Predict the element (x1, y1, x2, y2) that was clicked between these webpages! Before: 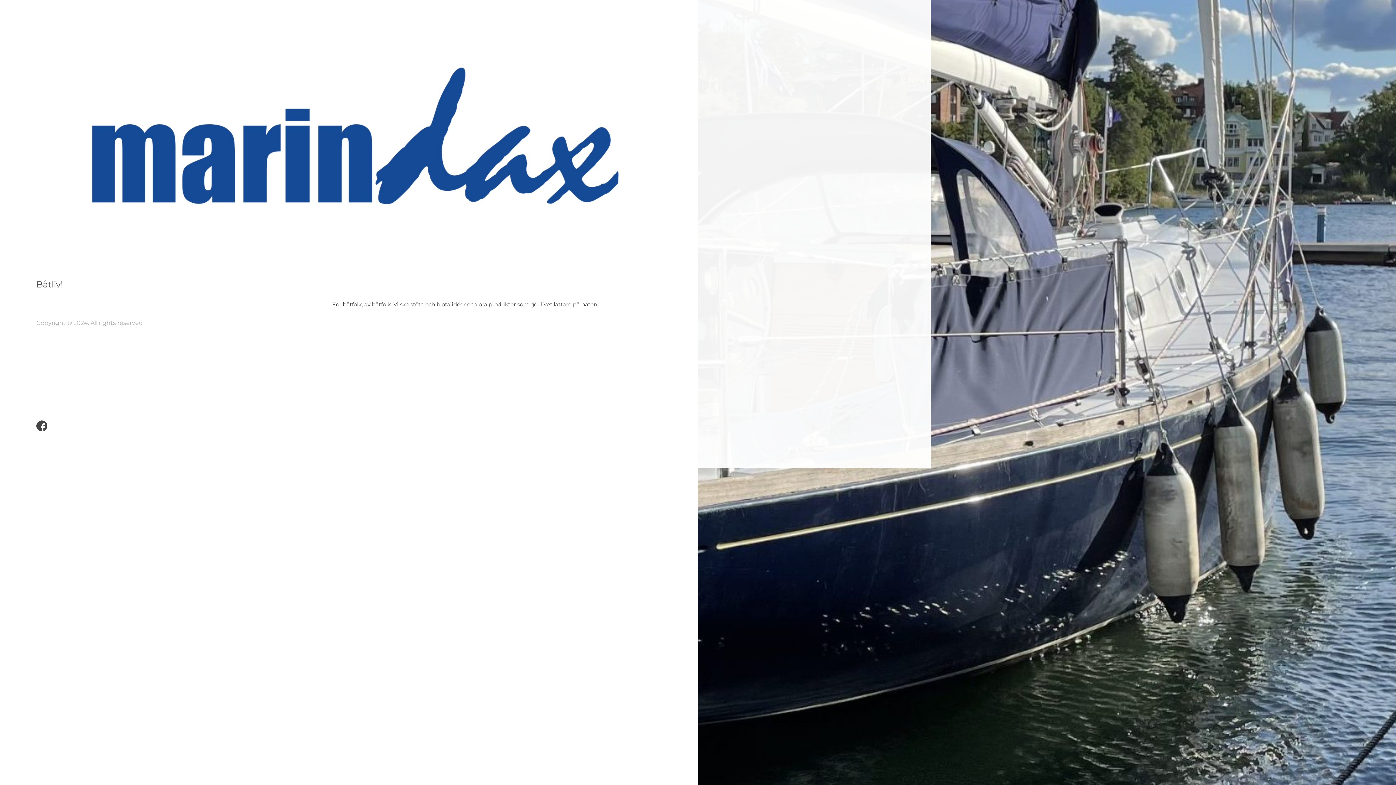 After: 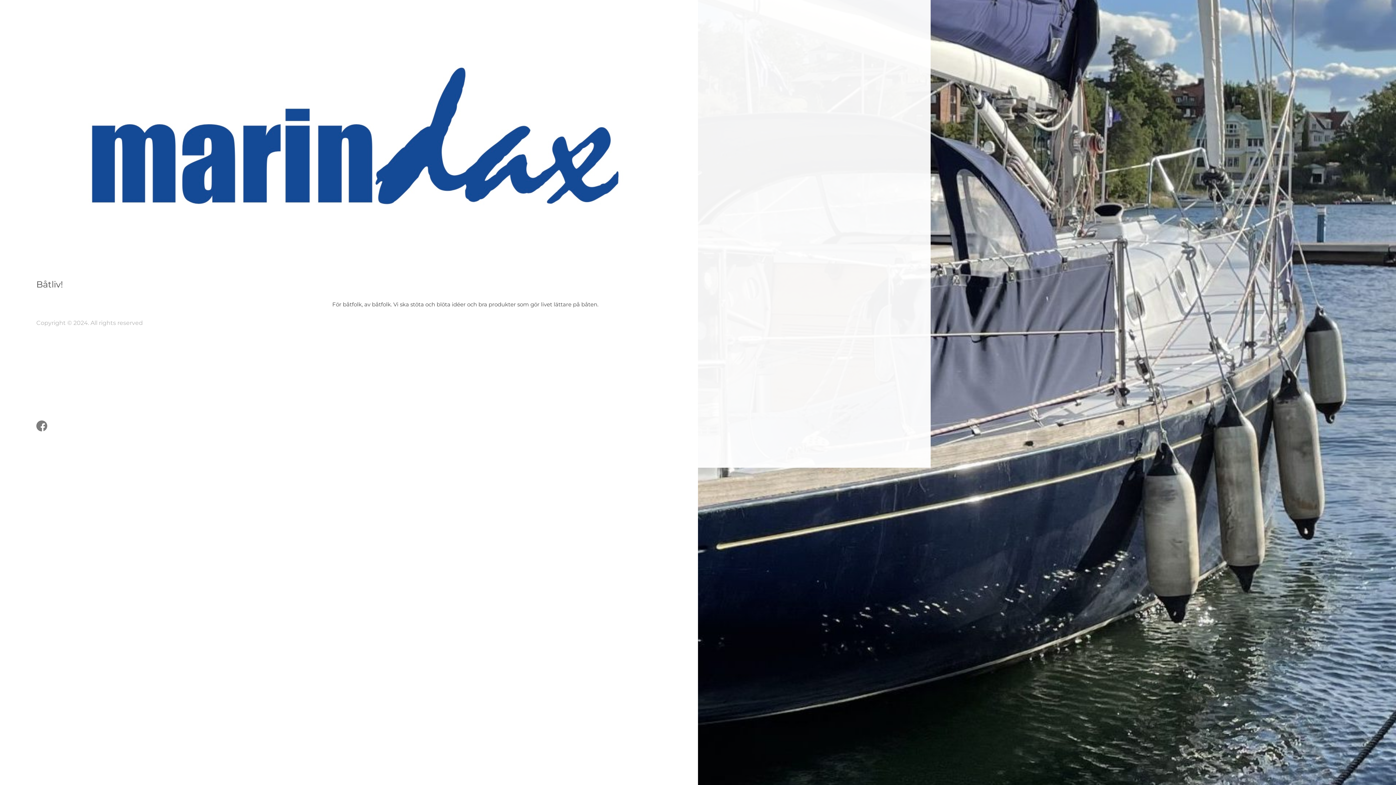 Action: bbox: (36, 420, 47, 431)